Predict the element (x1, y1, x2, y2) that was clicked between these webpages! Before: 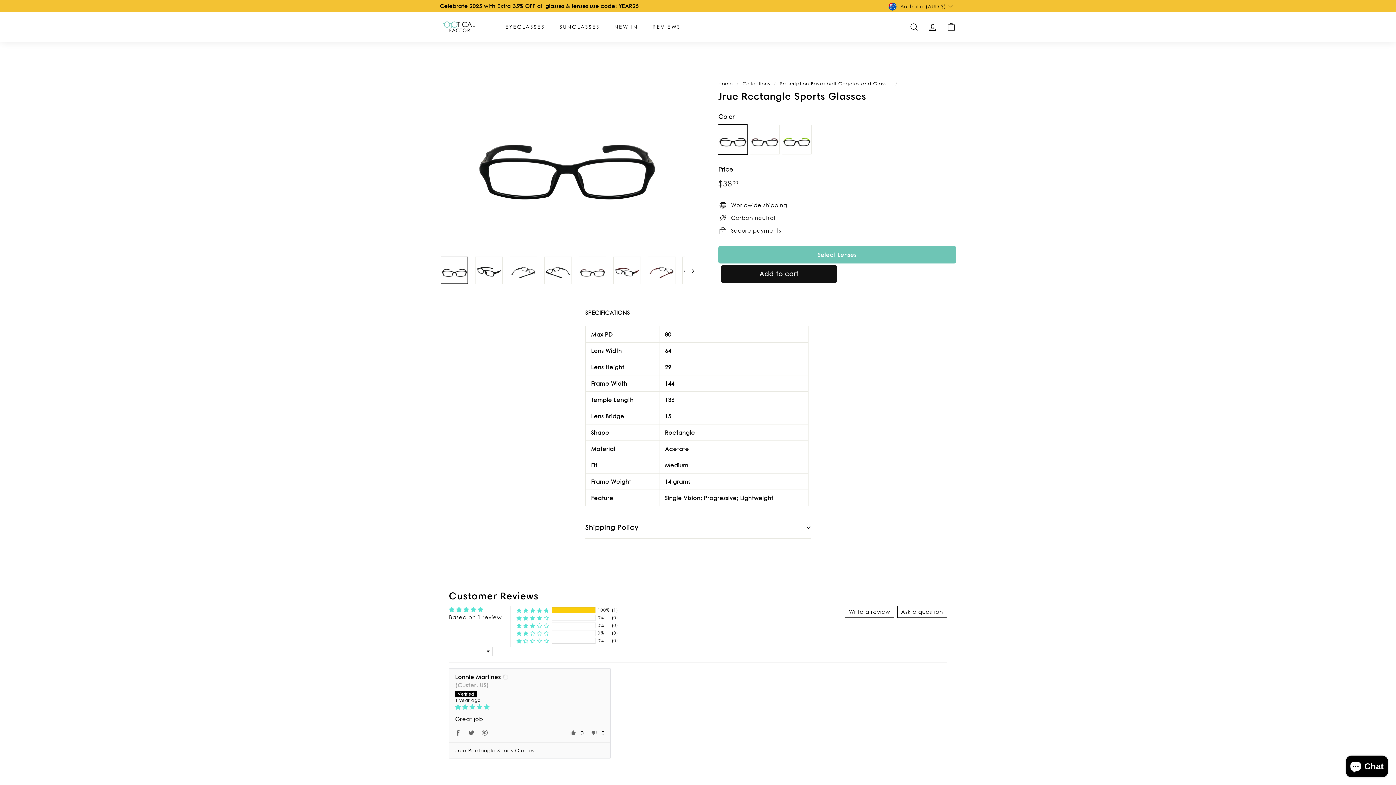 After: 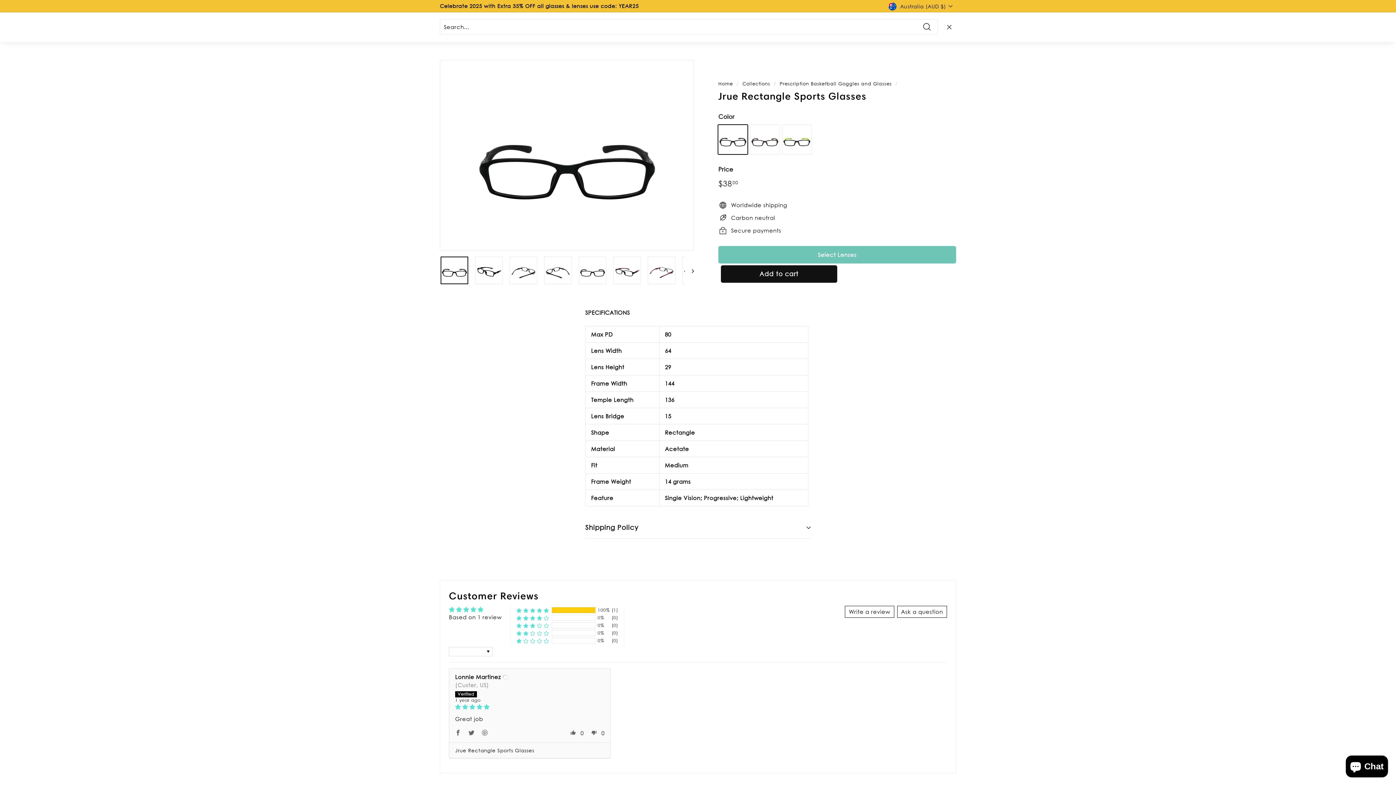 Action: label: SEARCH bbox: (905, 16, 923, 37)